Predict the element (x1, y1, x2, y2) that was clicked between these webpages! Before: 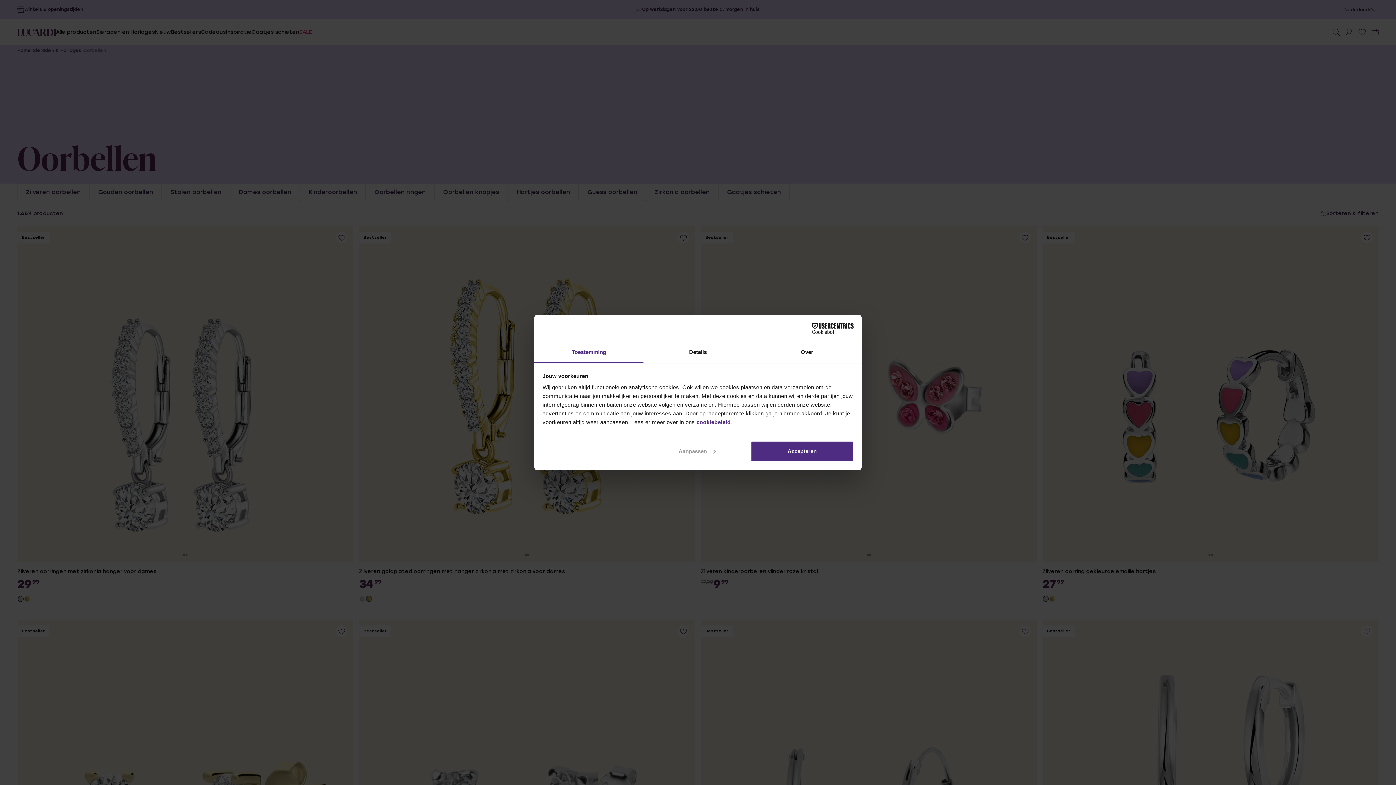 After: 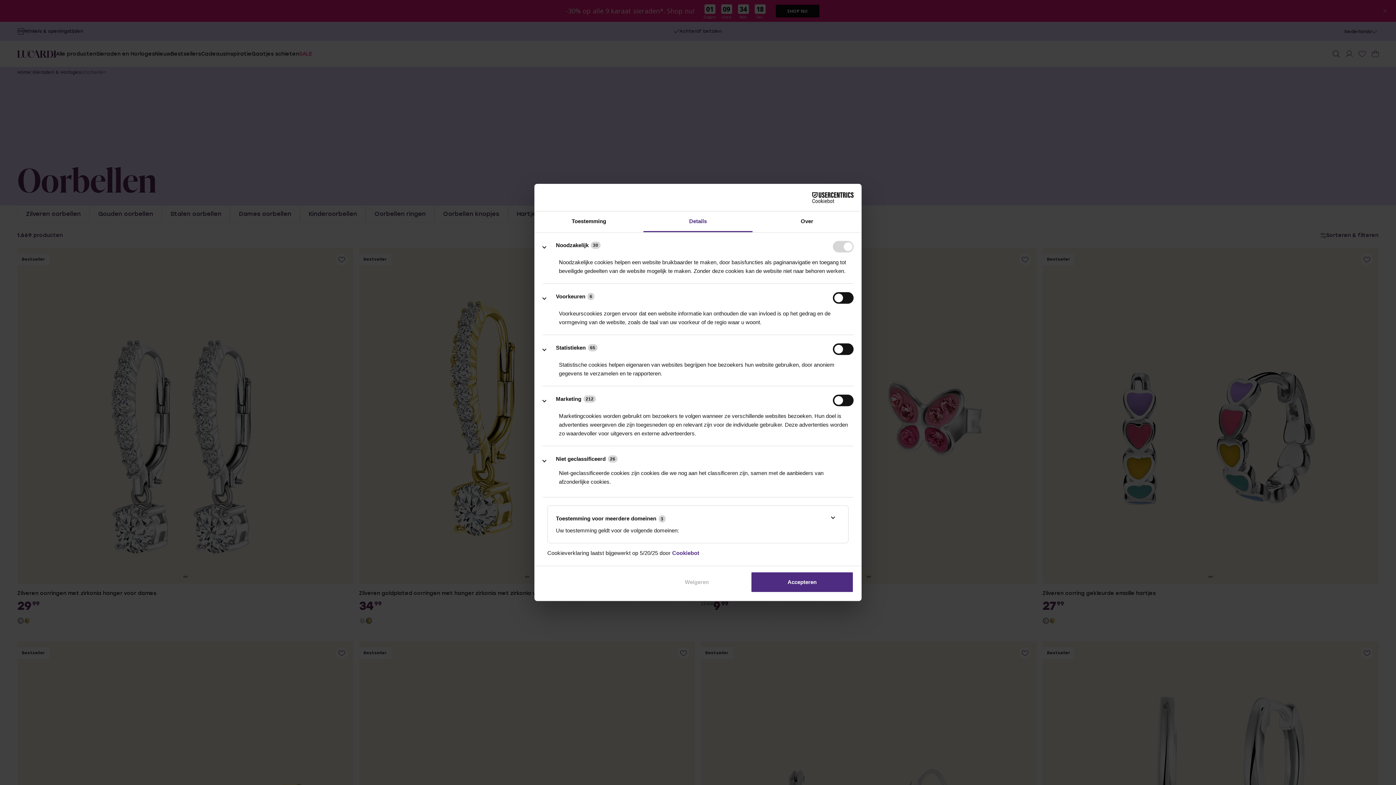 Action: bbox: (645, 440, 748, 462) label: Aanpassen